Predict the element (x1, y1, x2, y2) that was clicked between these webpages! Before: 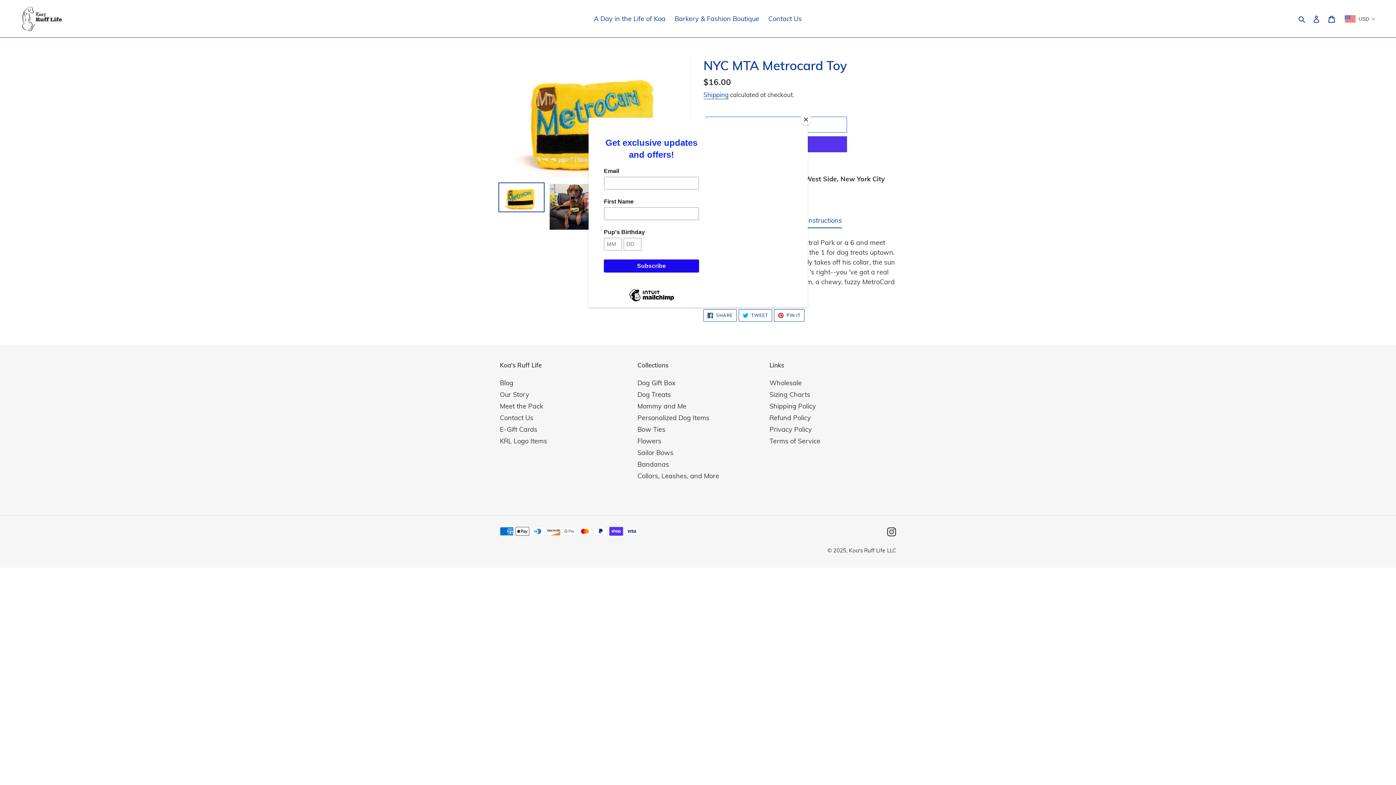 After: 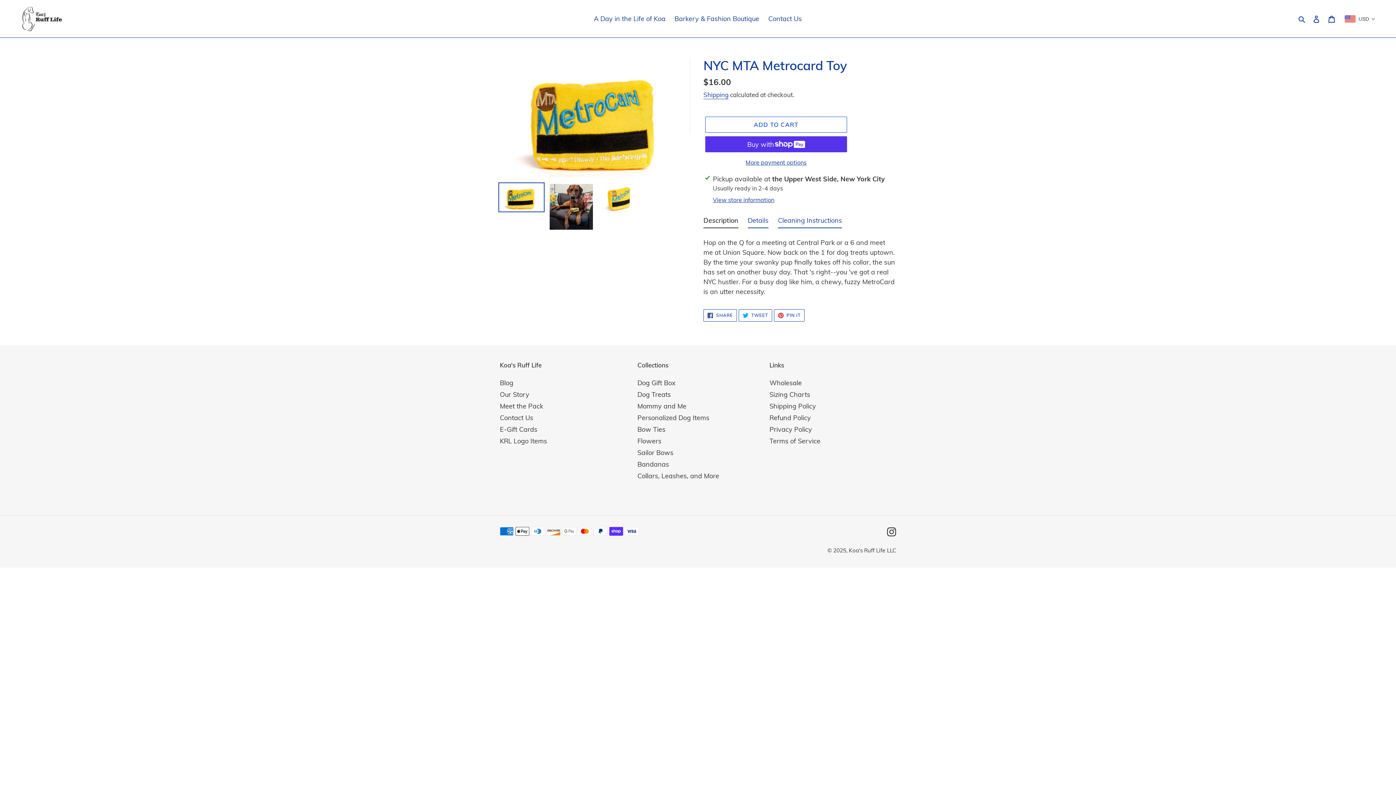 Action: bbox: (800, 114, 811, 125) label: Close